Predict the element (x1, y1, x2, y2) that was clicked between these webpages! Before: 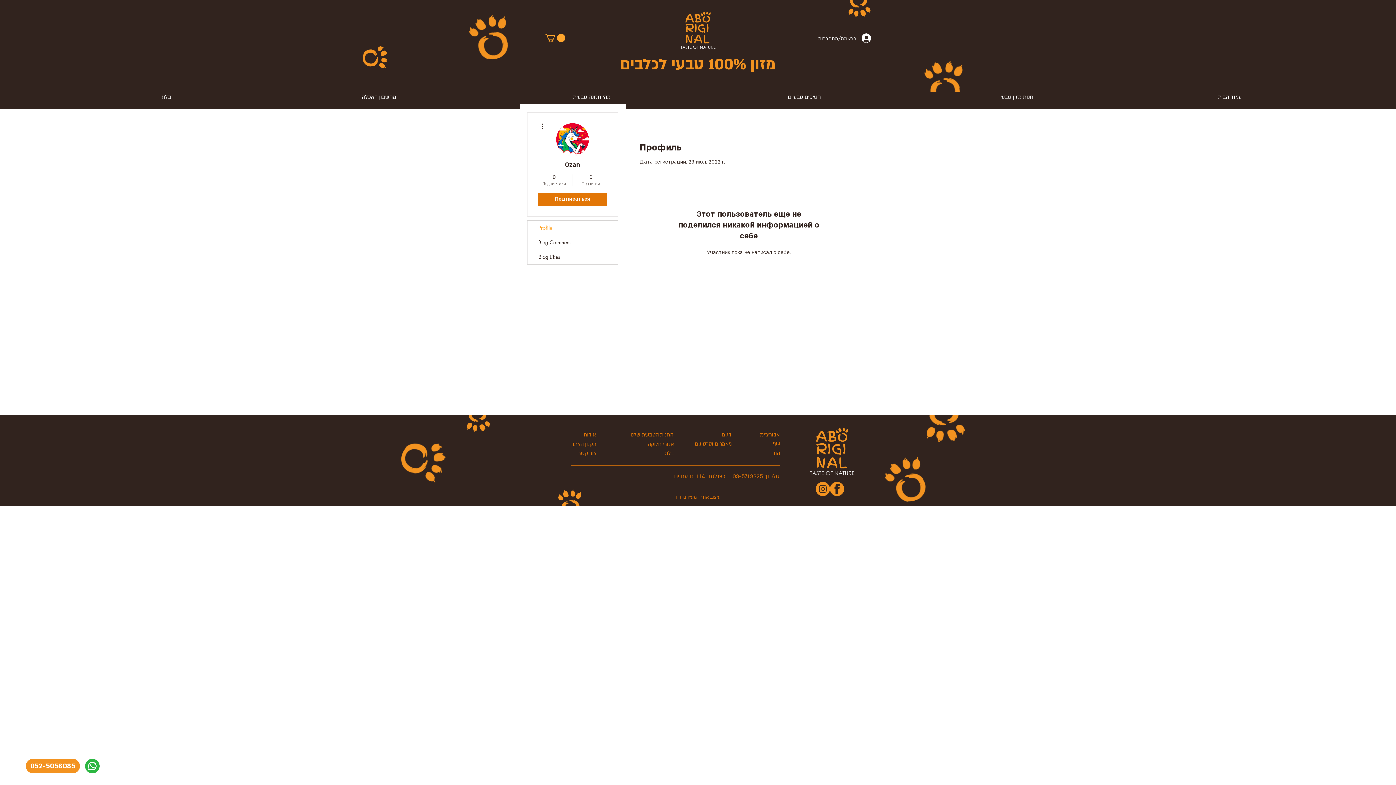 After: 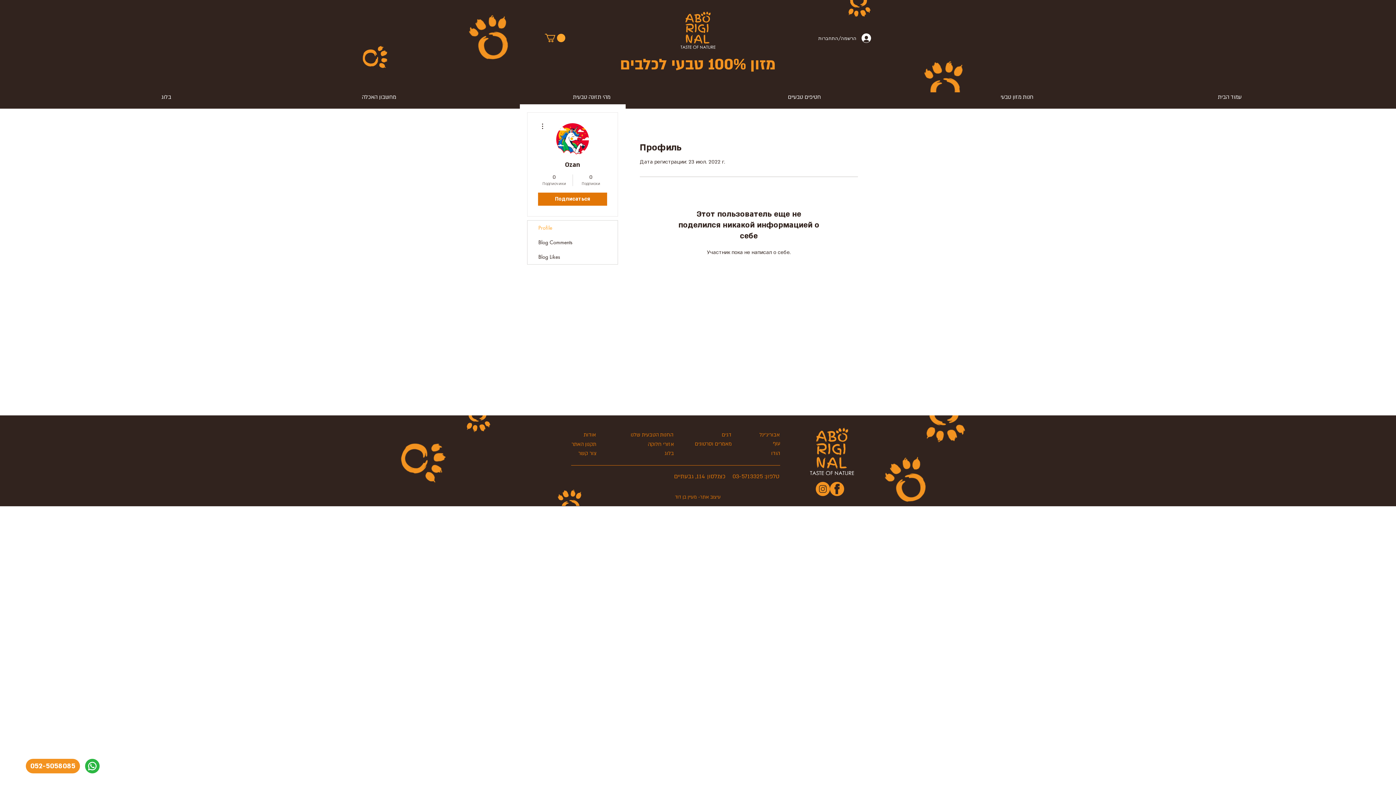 Action: bbox: (538, 121, 546, 130)